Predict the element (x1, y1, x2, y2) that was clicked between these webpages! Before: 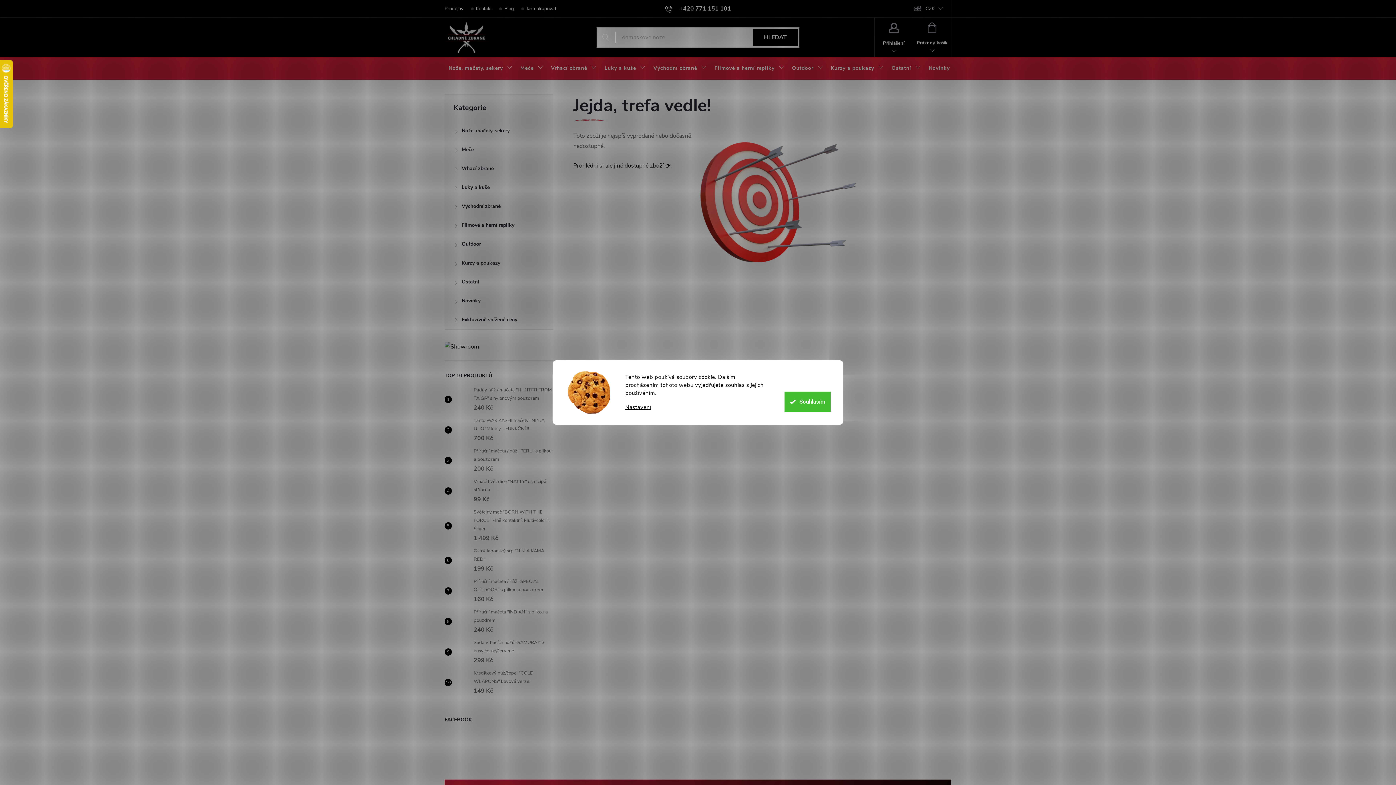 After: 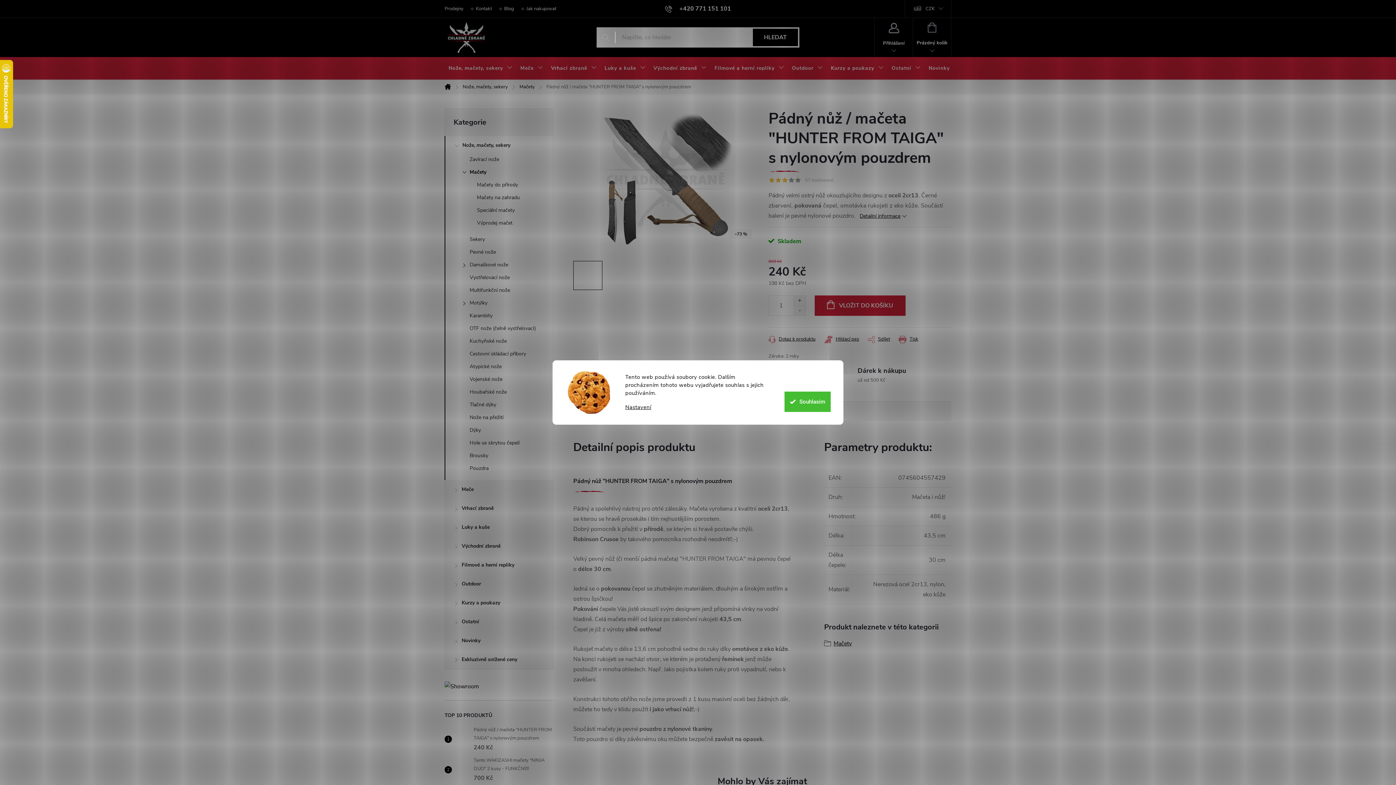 Action: label: Pádný nůž / mačeta "HUNTER FROM TAIGA" s nylonovým pouzdrem
240 Kč bbox: (470, 386, 553, 413)